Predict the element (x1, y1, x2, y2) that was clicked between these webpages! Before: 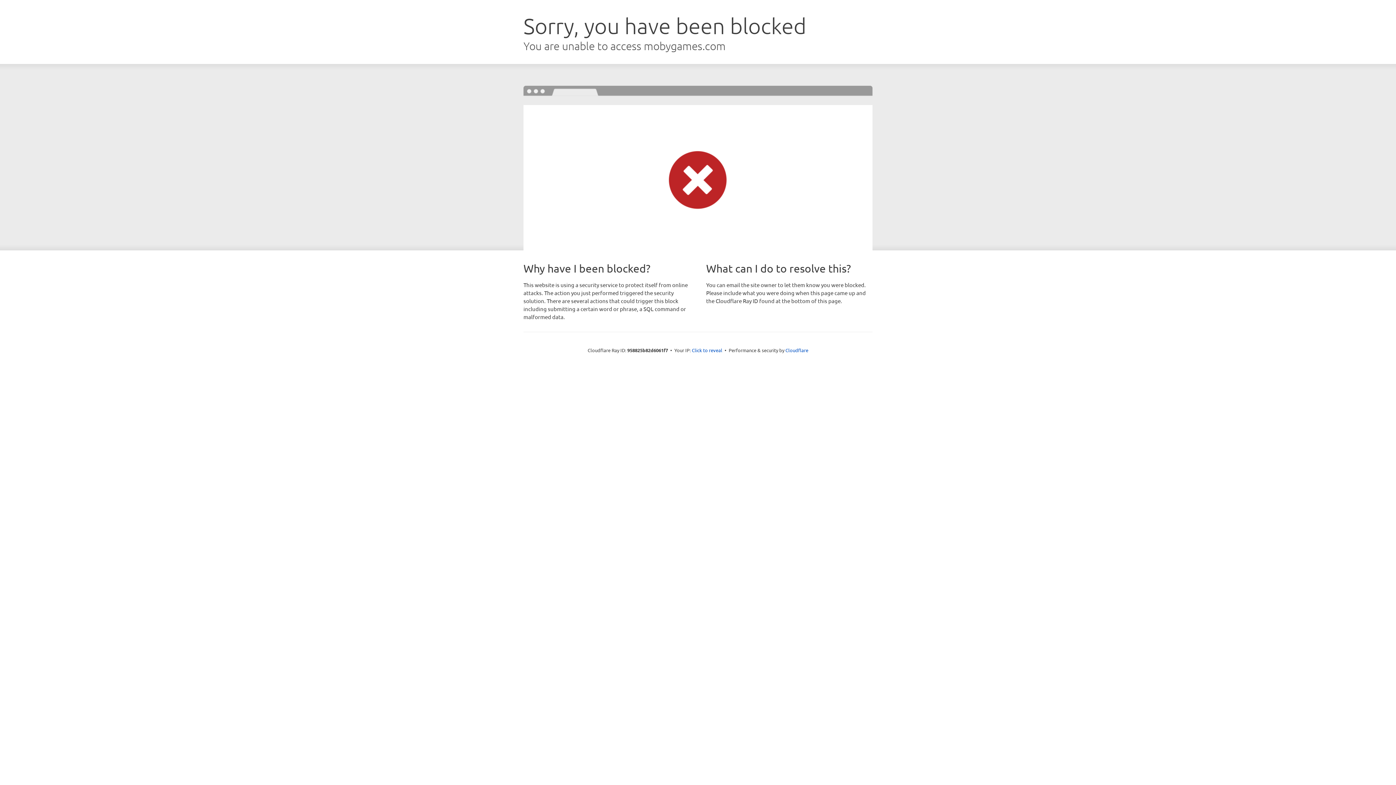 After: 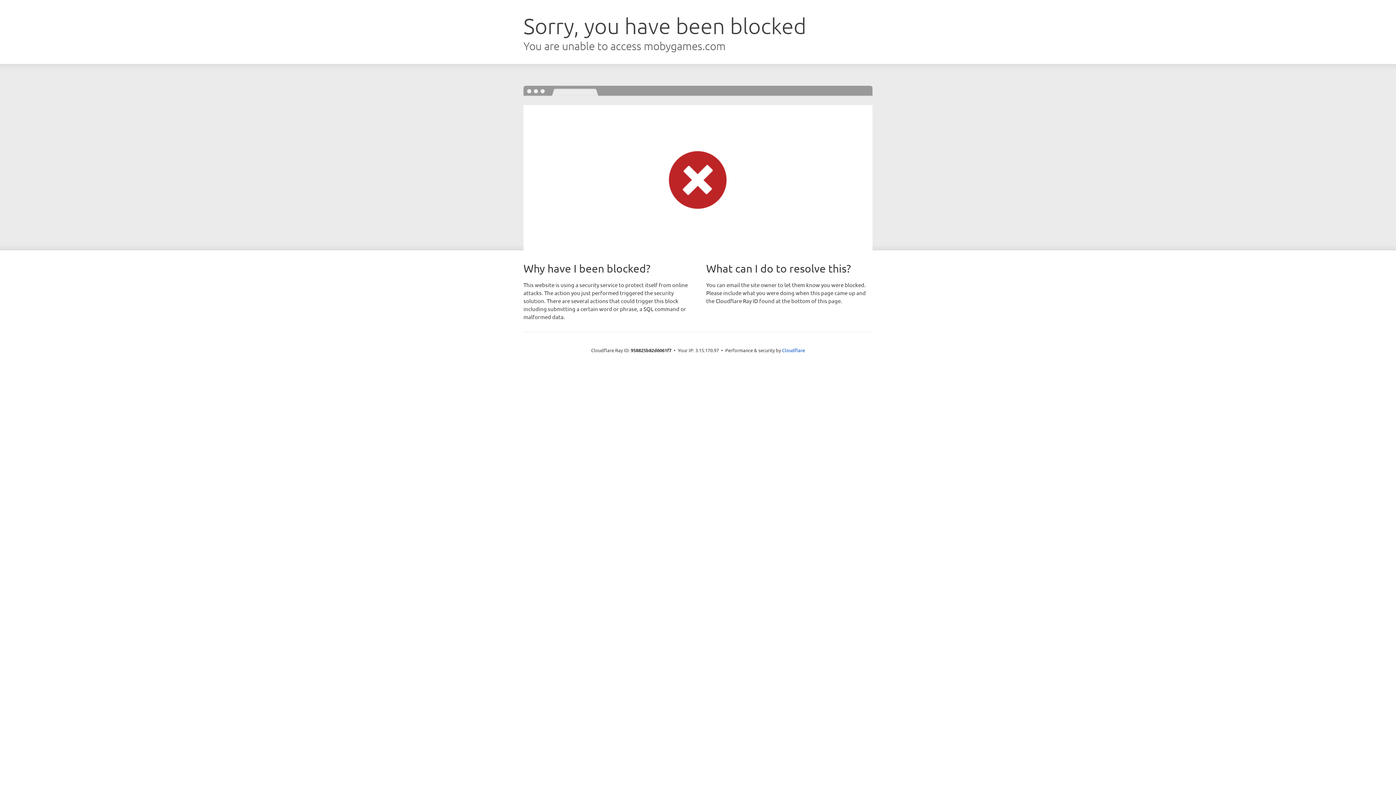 Action: bbox: (692, 346, 722, 353) label: Click to reveal